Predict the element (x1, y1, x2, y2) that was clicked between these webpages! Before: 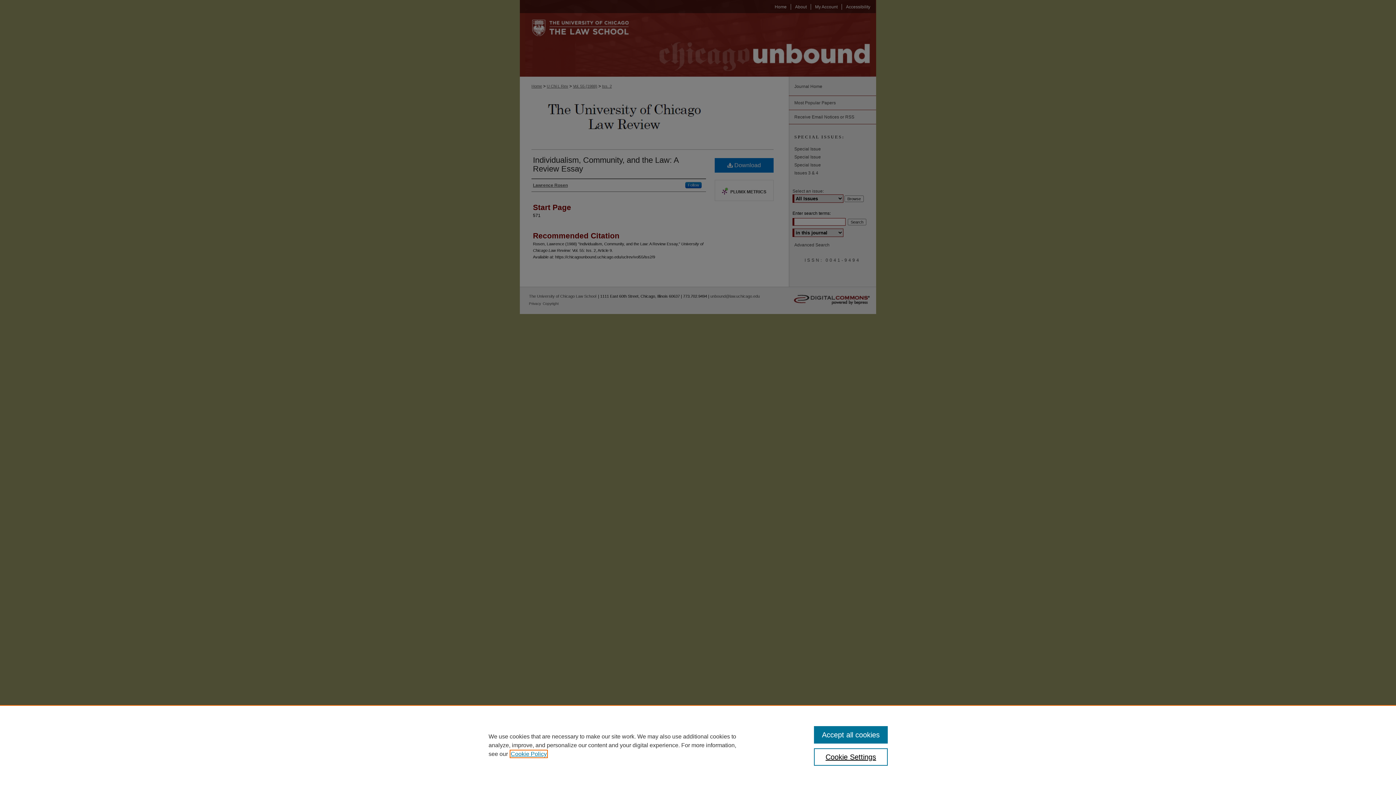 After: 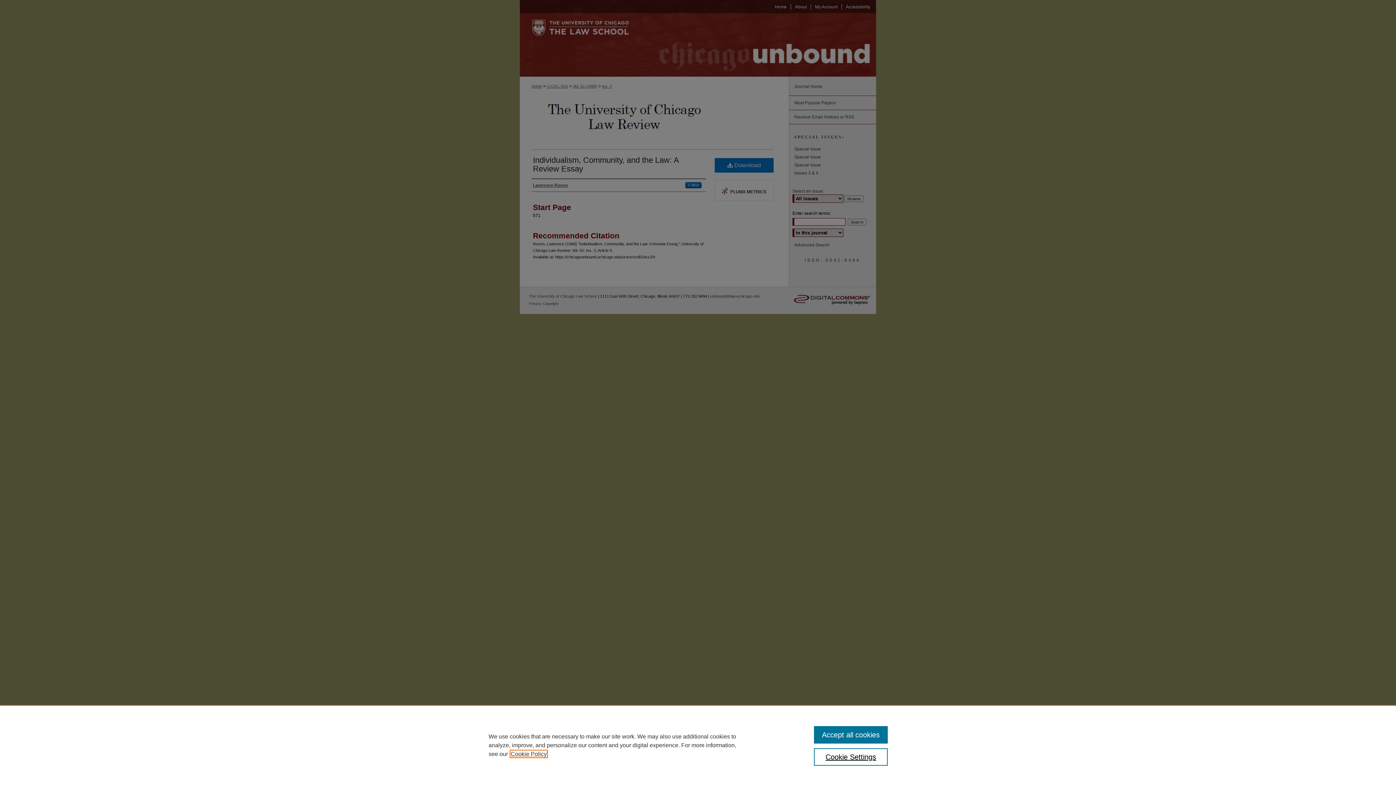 Action: bbox: (510, 751, 546, 757) label: , opens in a new tab